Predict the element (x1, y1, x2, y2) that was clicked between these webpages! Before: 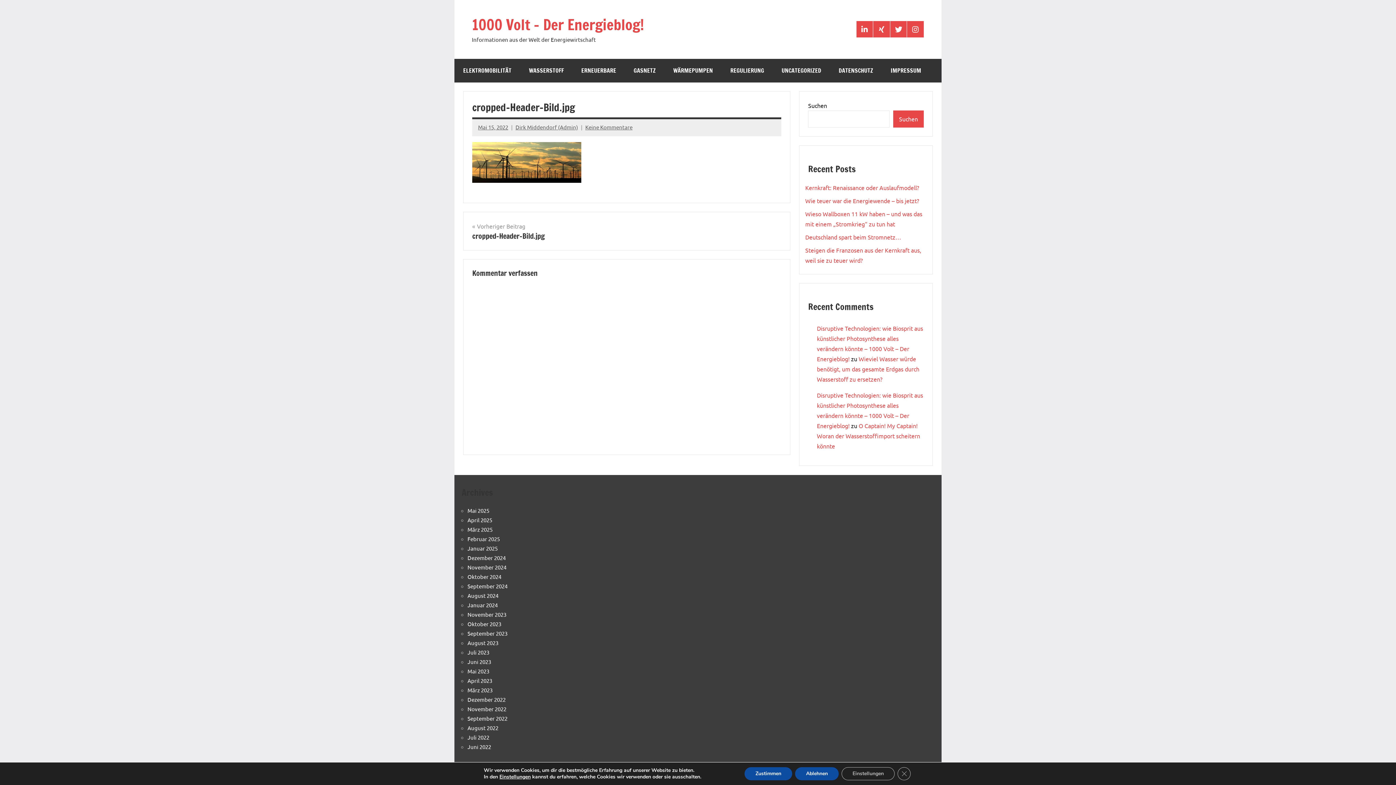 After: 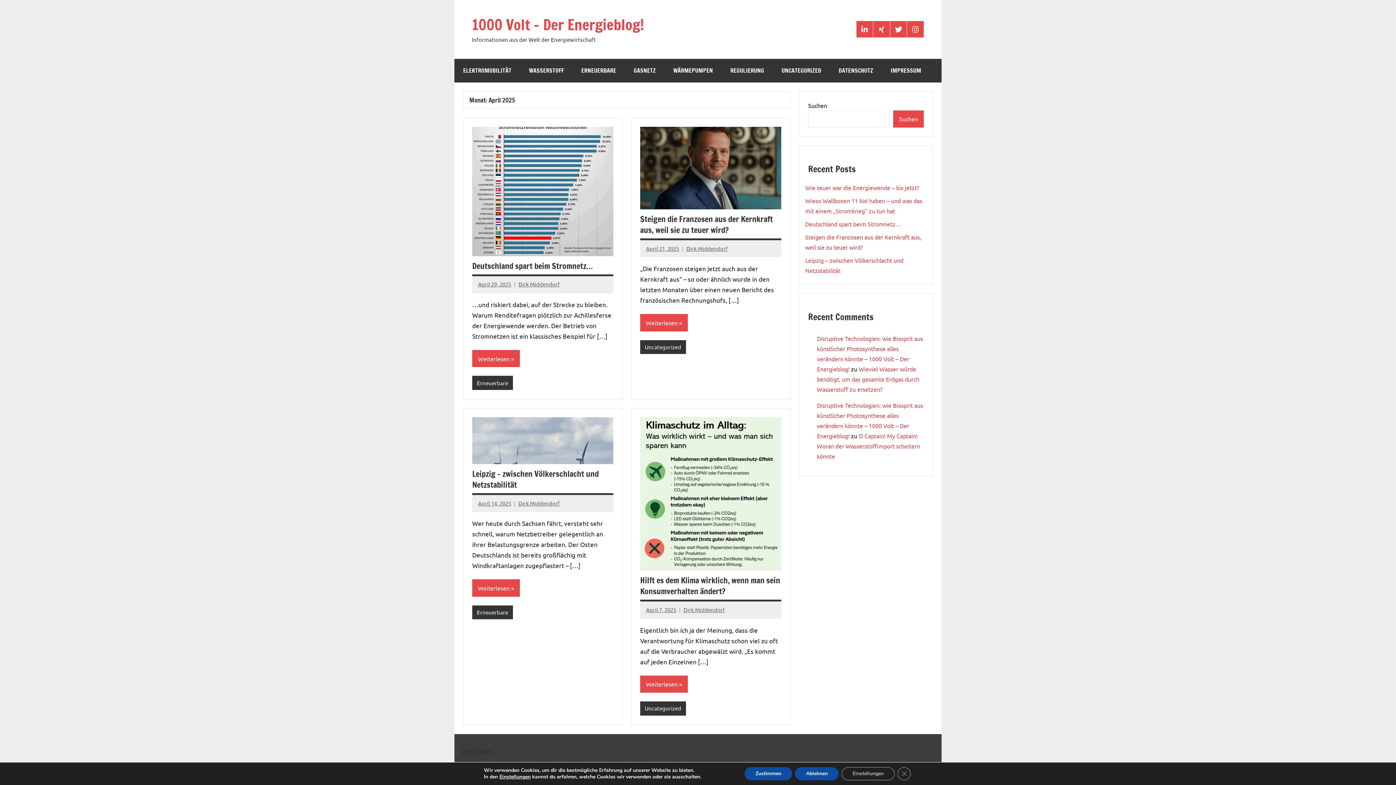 Action: bbox: (467, 516, 492, 523) label: April 2025